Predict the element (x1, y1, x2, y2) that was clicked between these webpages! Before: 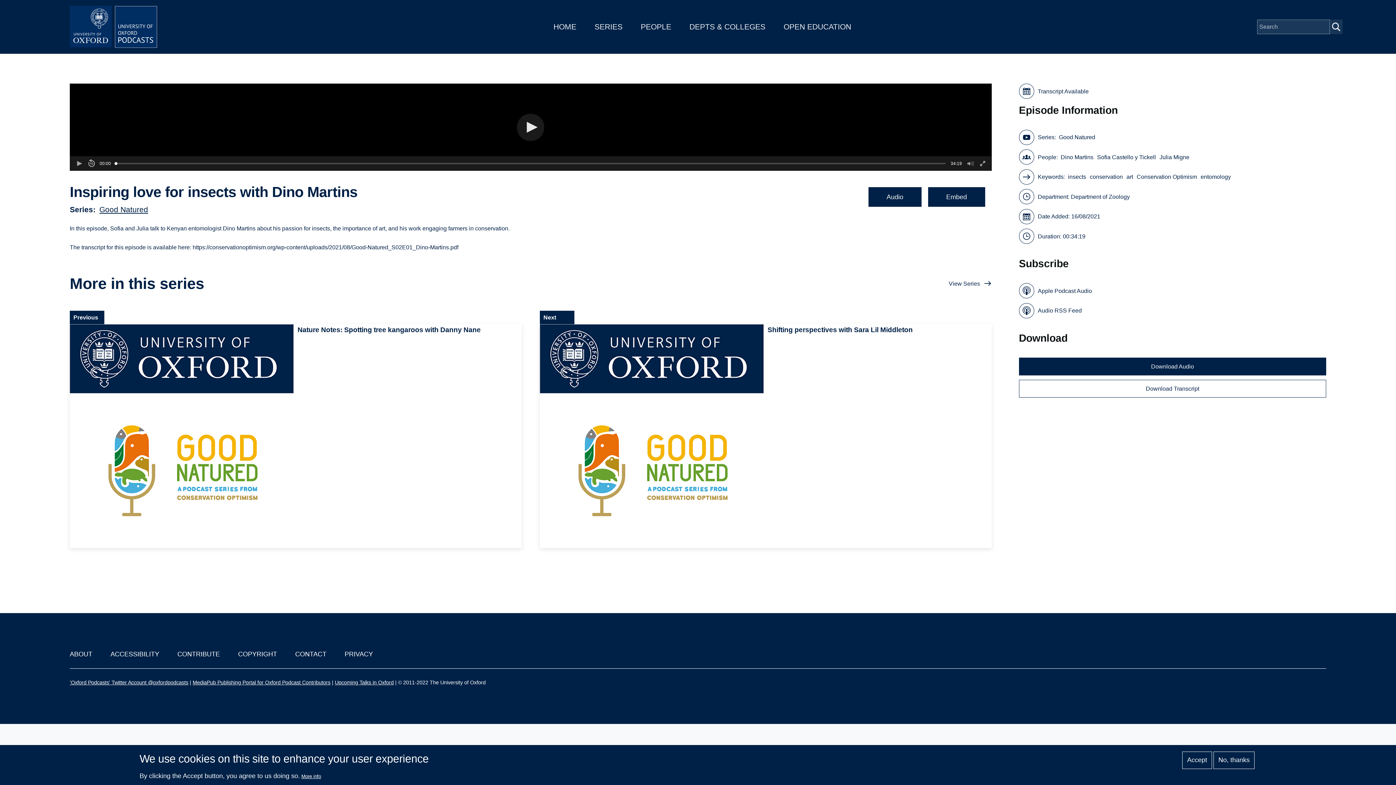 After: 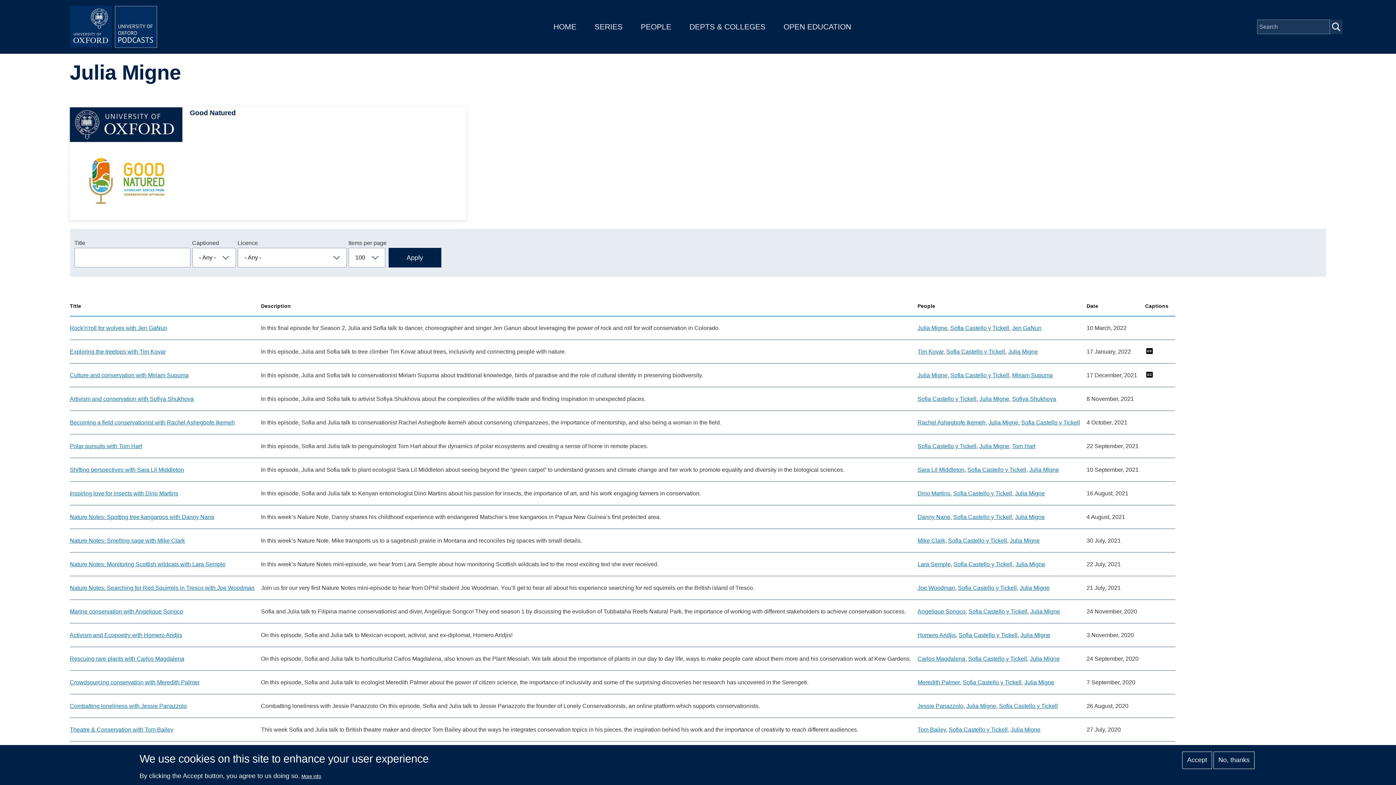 Action: label: Julia Migne bbox: (1159, 152, 1189, 162)